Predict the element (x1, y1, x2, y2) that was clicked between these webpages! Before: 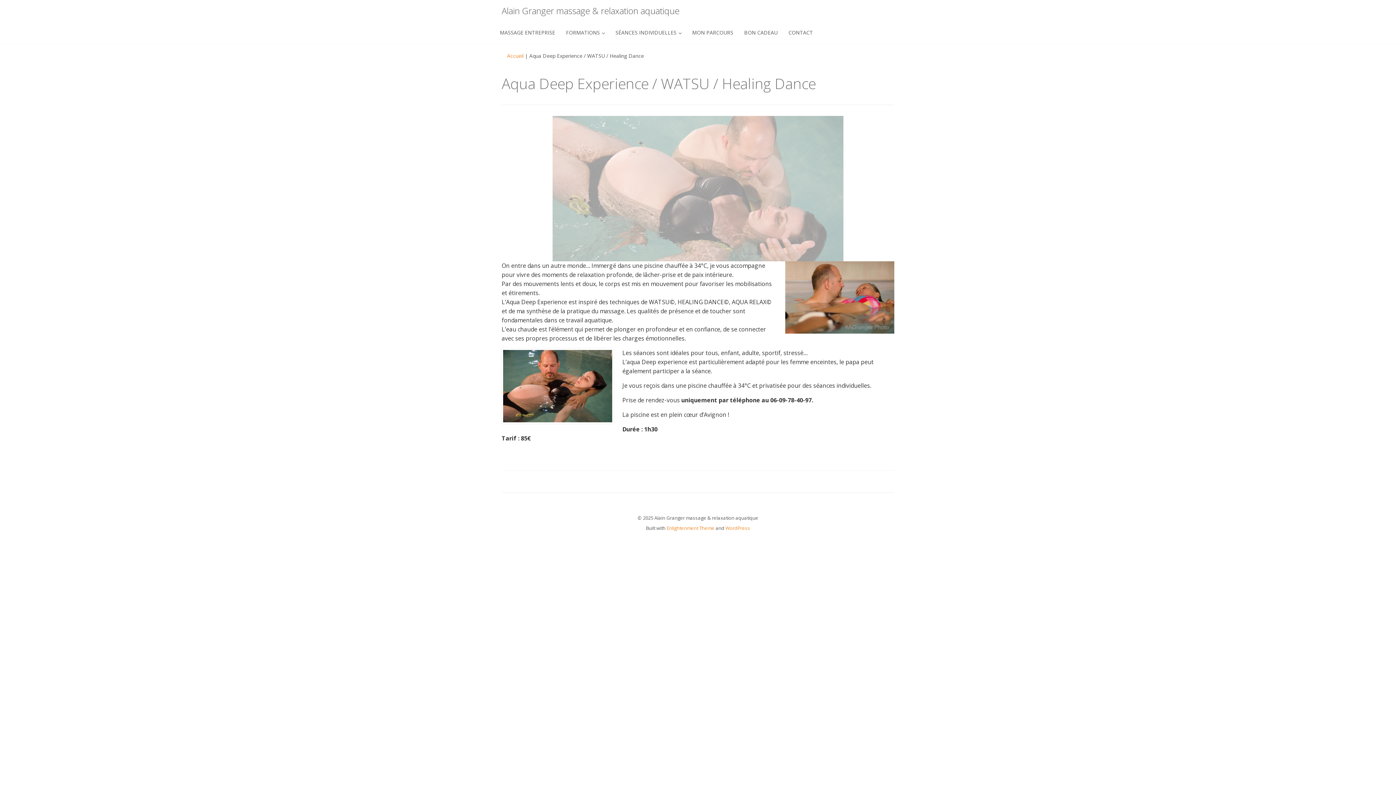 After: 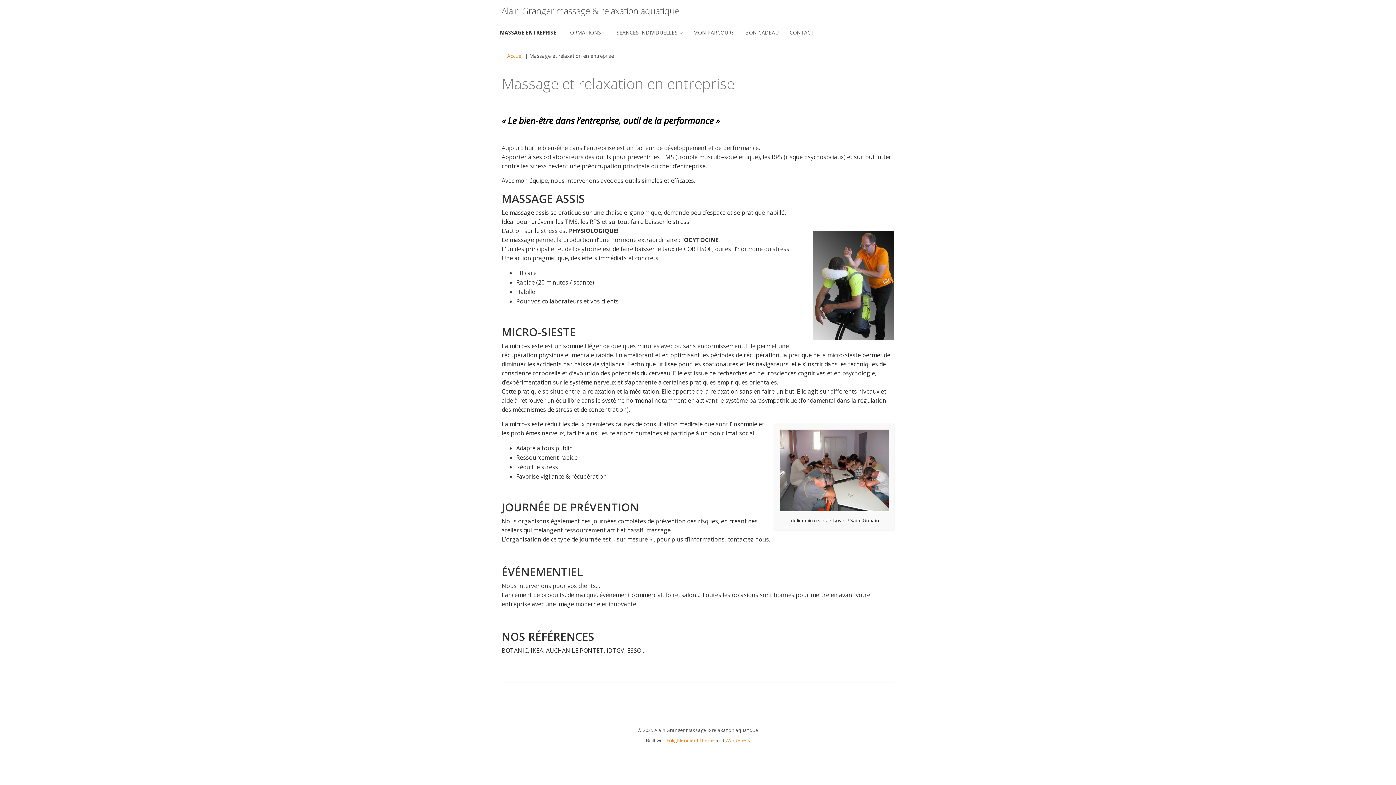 Action: bbox: (494, 21, 560, 43) label: MASSAGE ENTREPRISE